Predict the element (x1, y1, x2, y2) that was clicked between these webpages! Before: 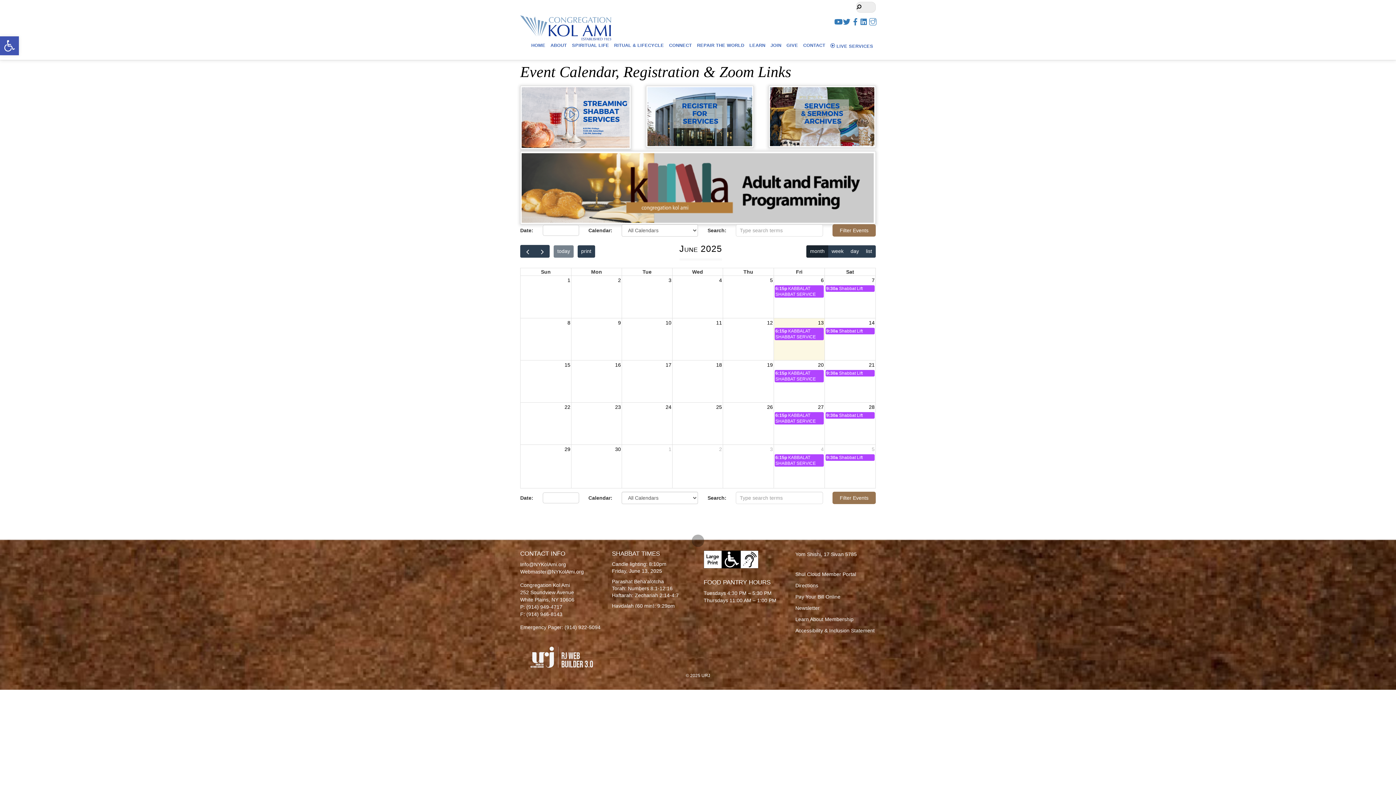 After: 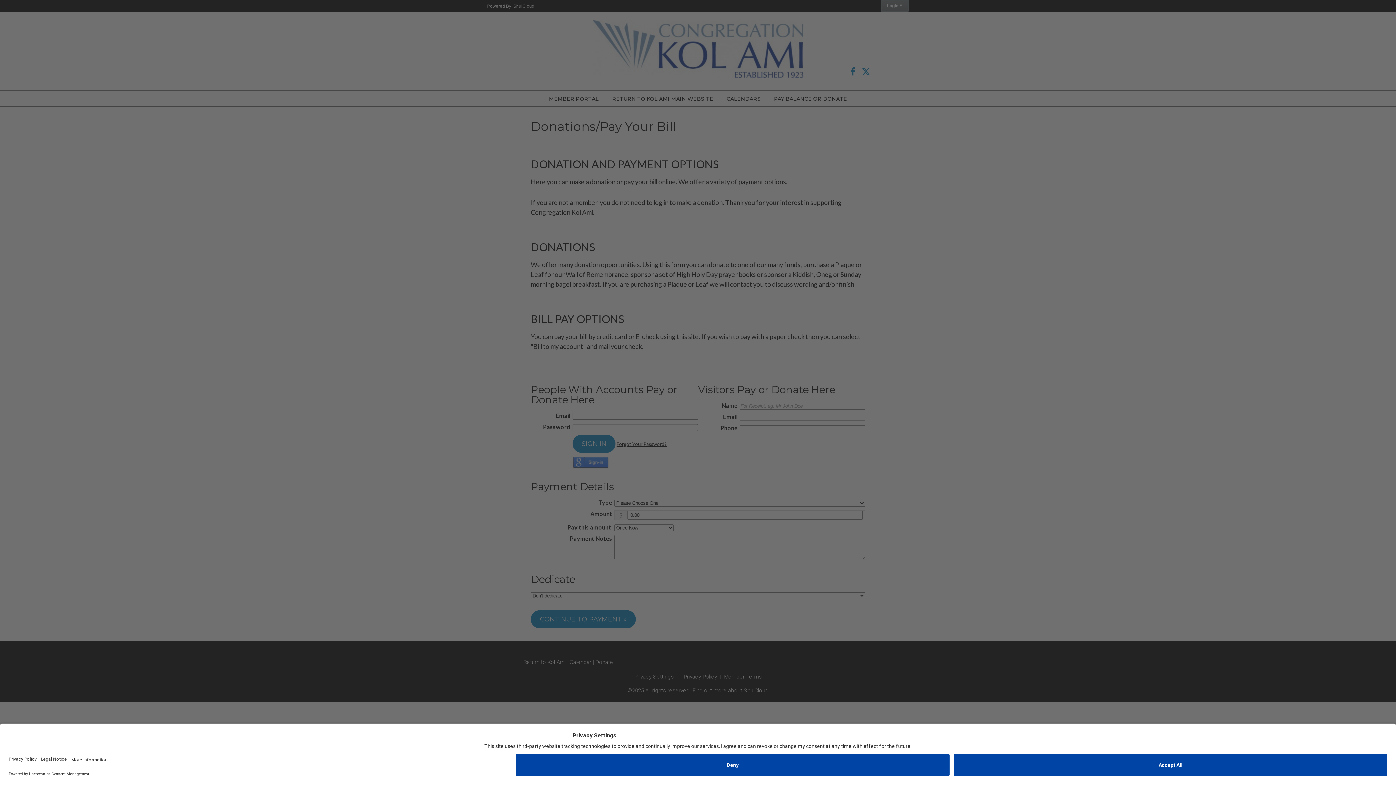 Action: bbox: (795, 594, 840, 599) label: Pay Your Bill Online